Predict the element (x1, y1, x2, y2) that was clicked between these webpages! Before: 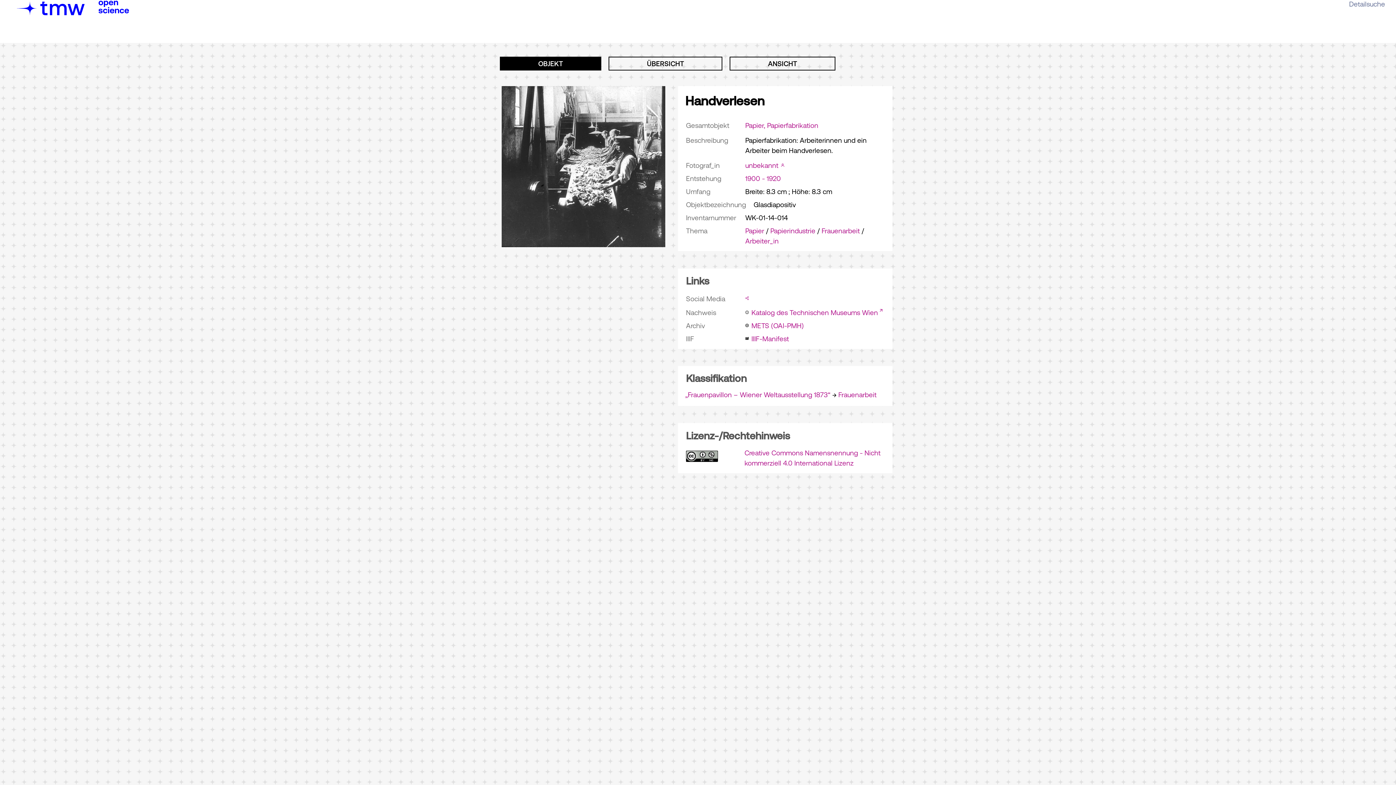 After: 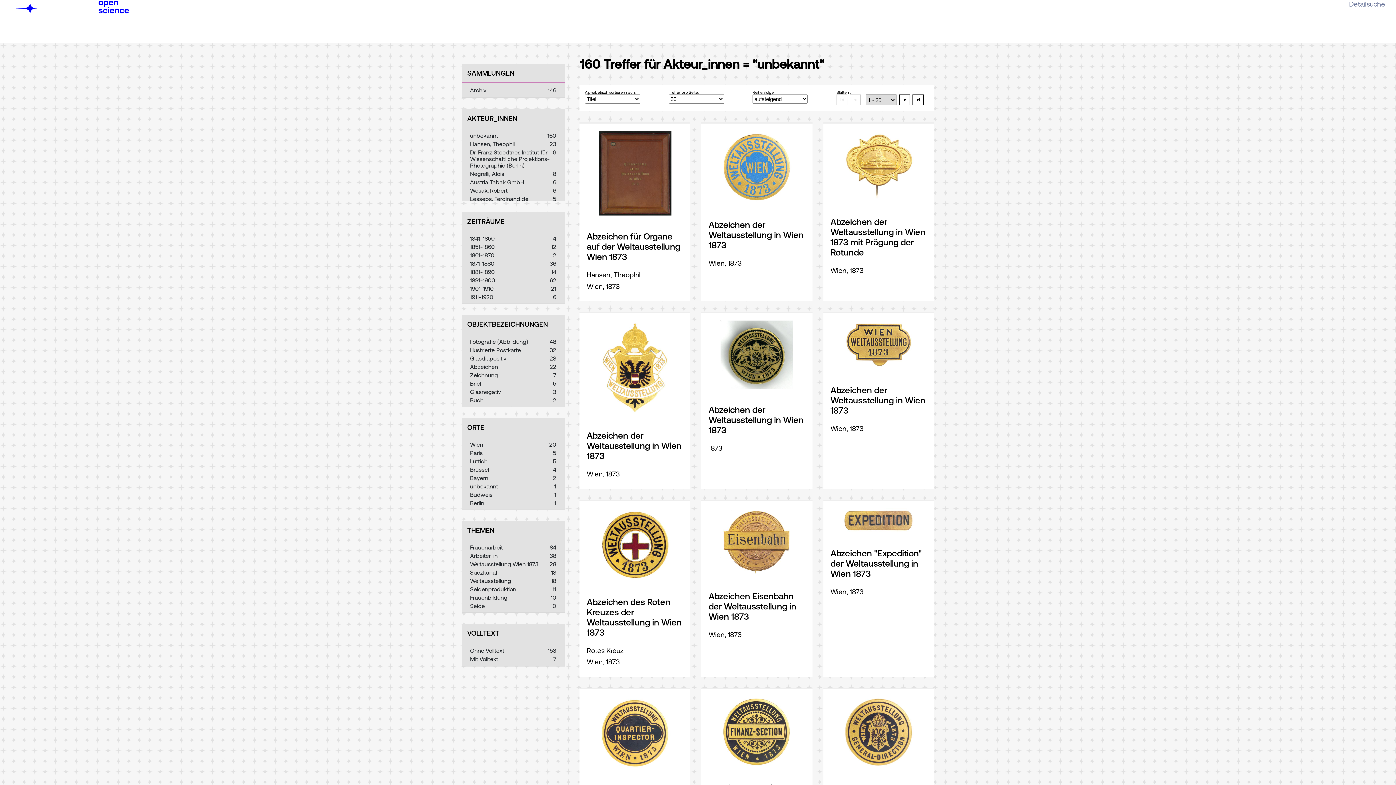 Action: bbox: (745, 161, 778, 169) label: unbekannt